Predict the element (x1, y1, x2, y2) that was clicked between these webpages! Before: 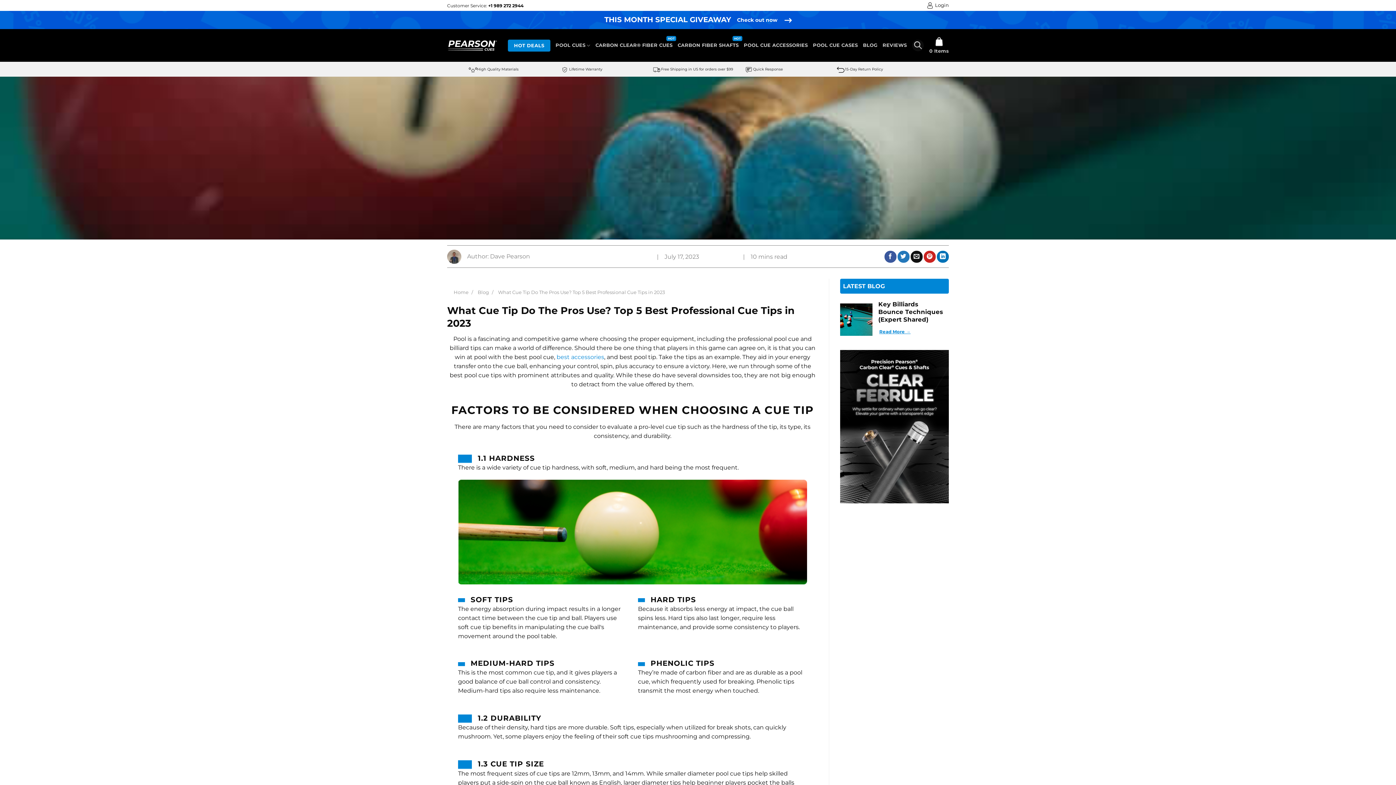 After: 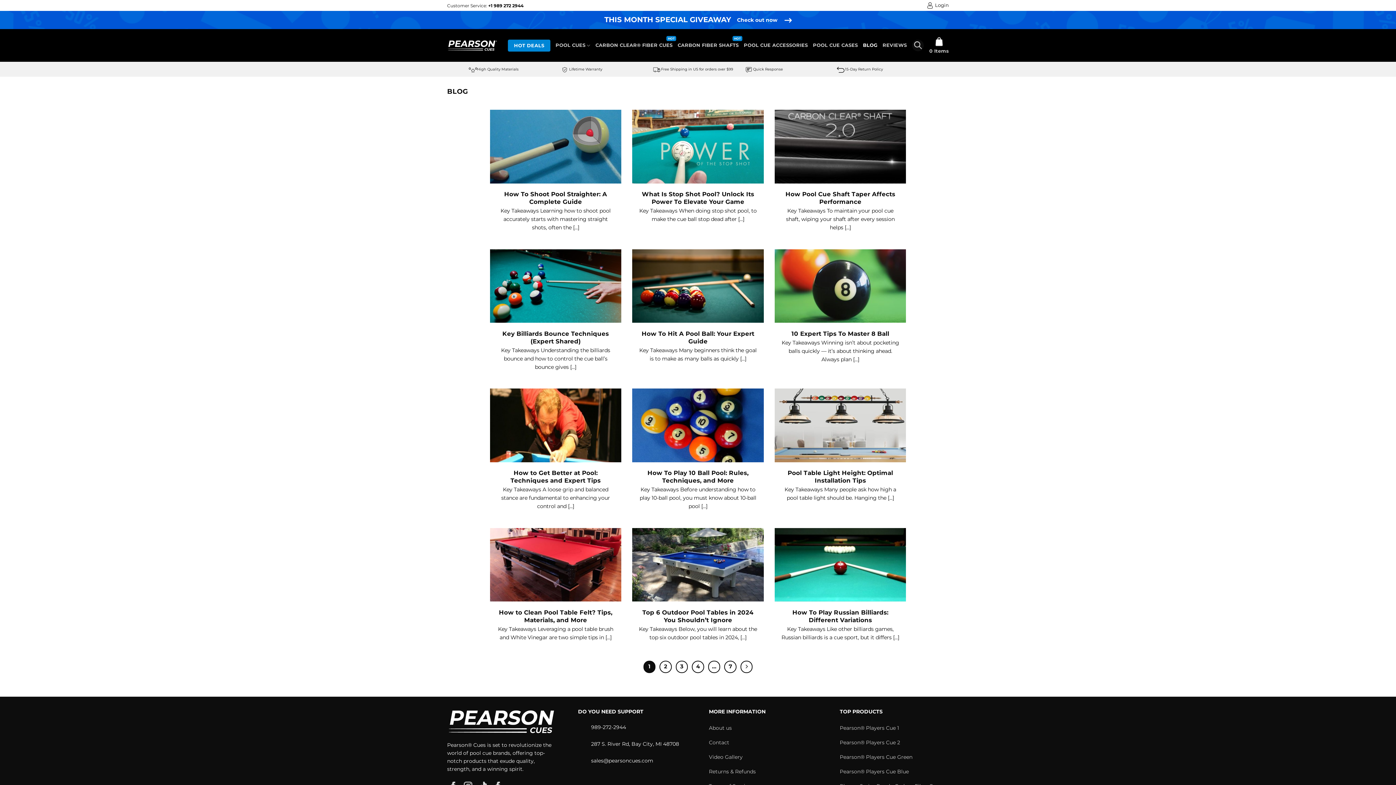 Action: label: BLOG bbox: (863, 38, 877, 52)